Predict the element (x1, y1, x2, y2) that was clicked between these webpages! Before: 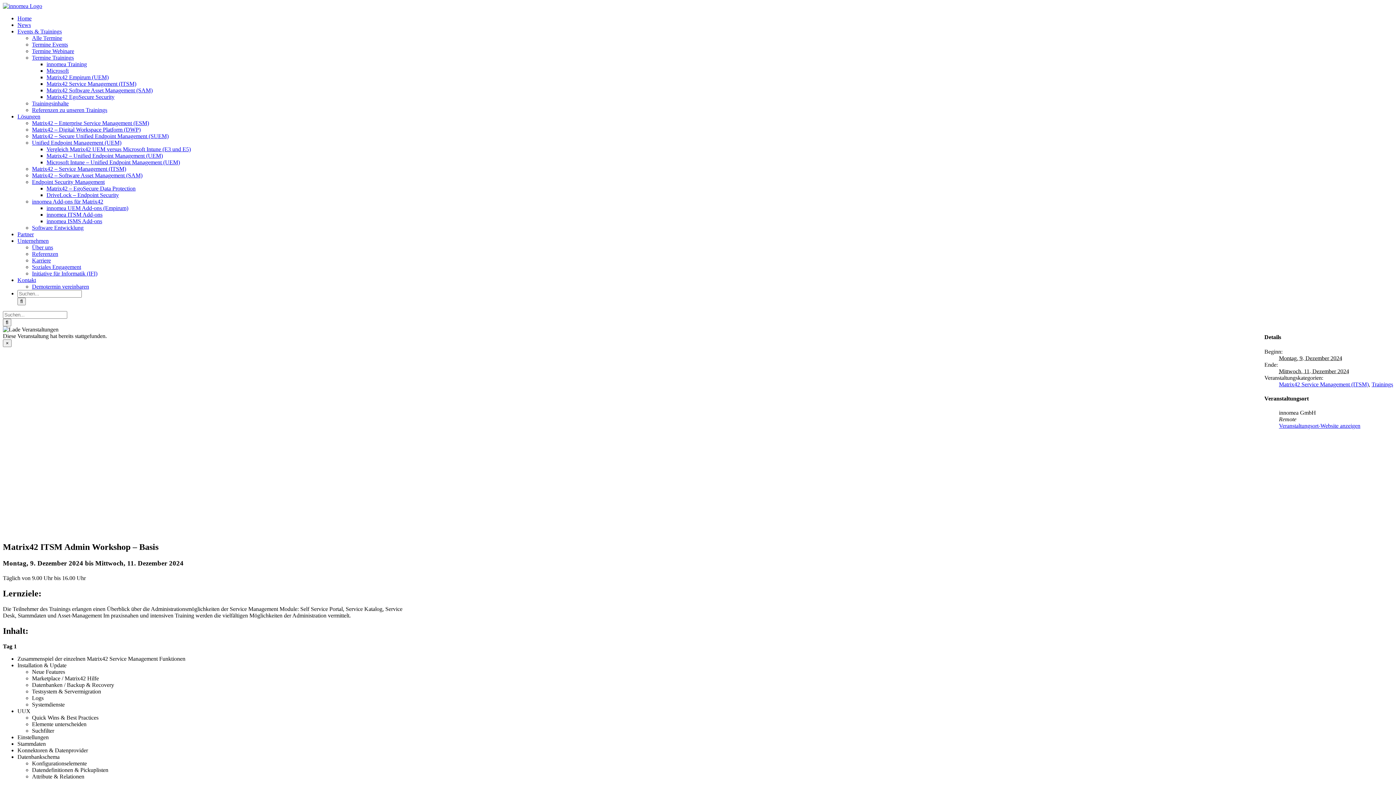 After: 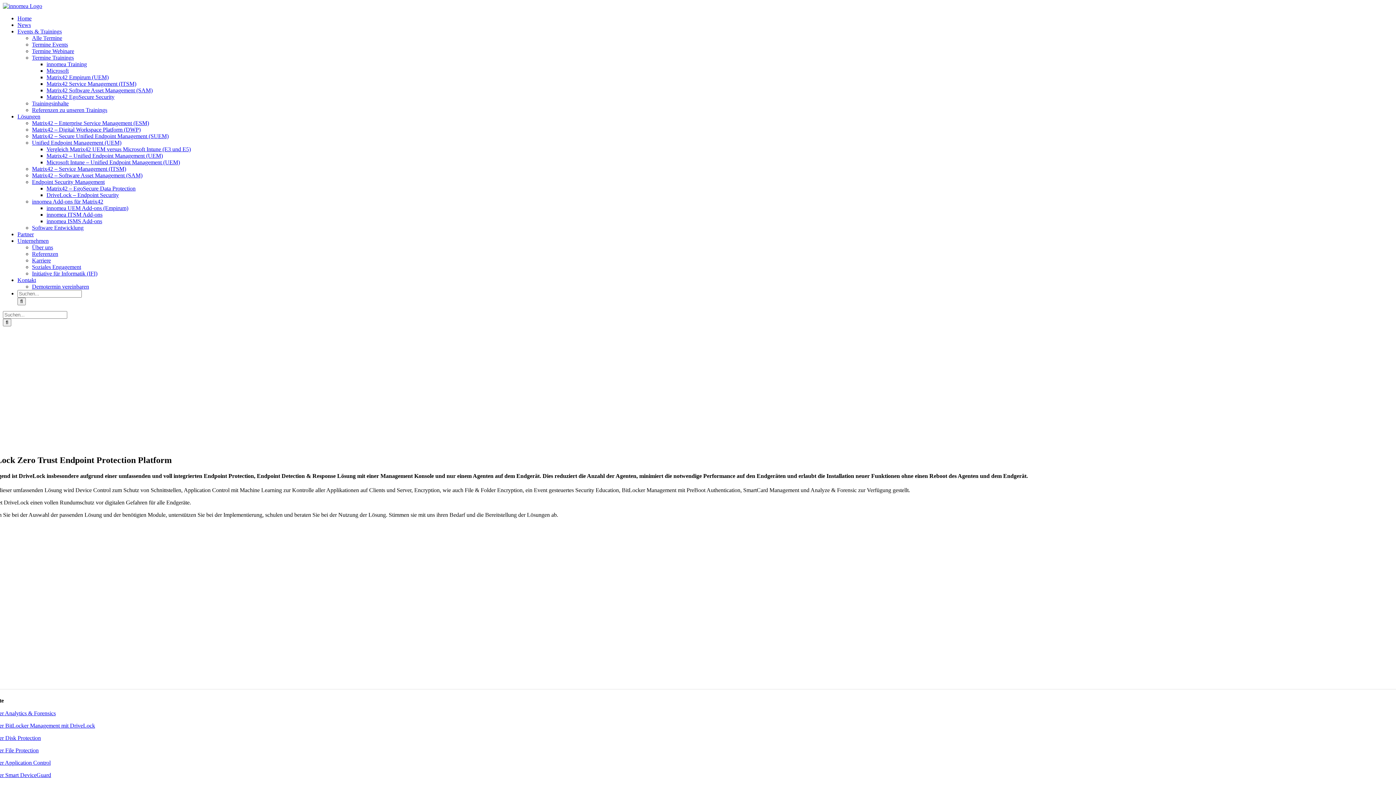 Action: label: DriveLock – Endpoint Security bbox: (46, 192, 118, 198)